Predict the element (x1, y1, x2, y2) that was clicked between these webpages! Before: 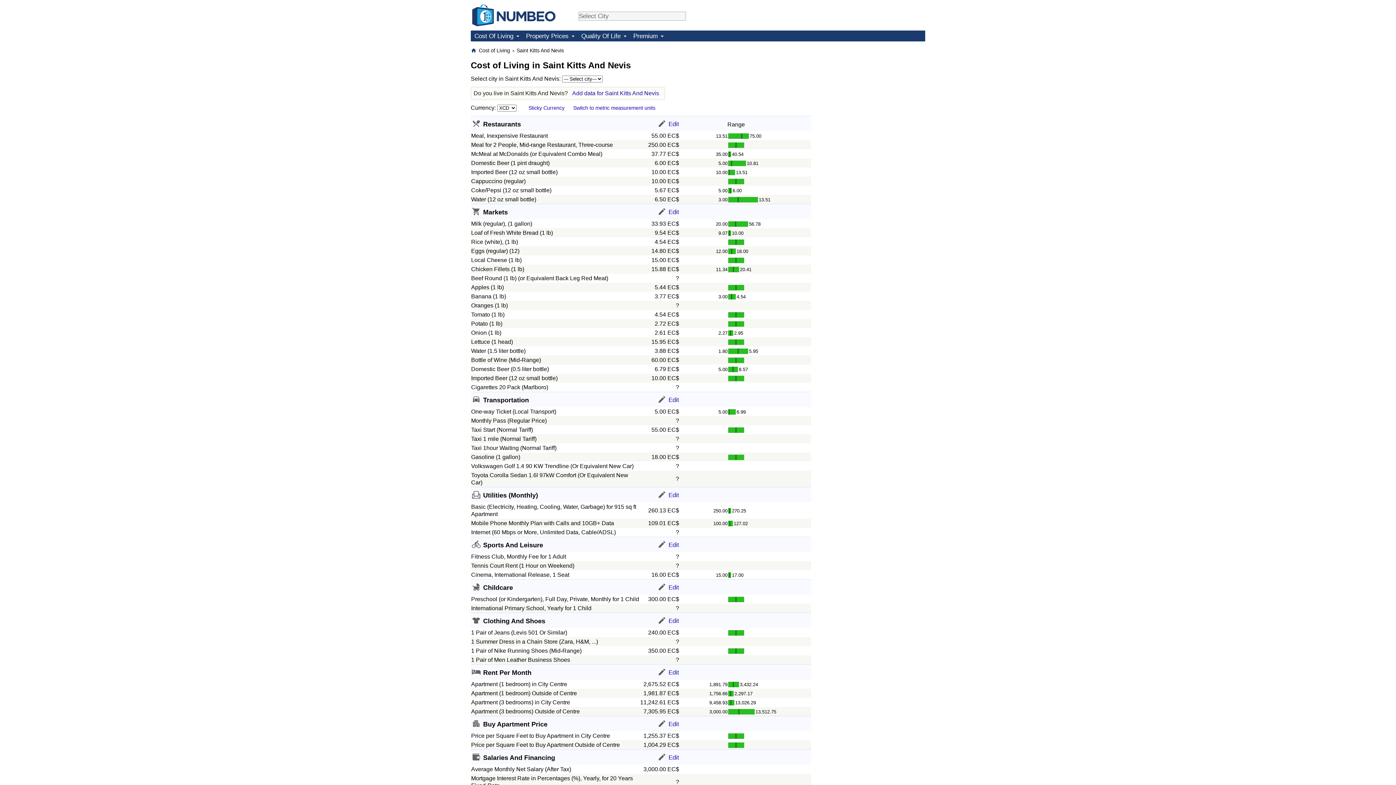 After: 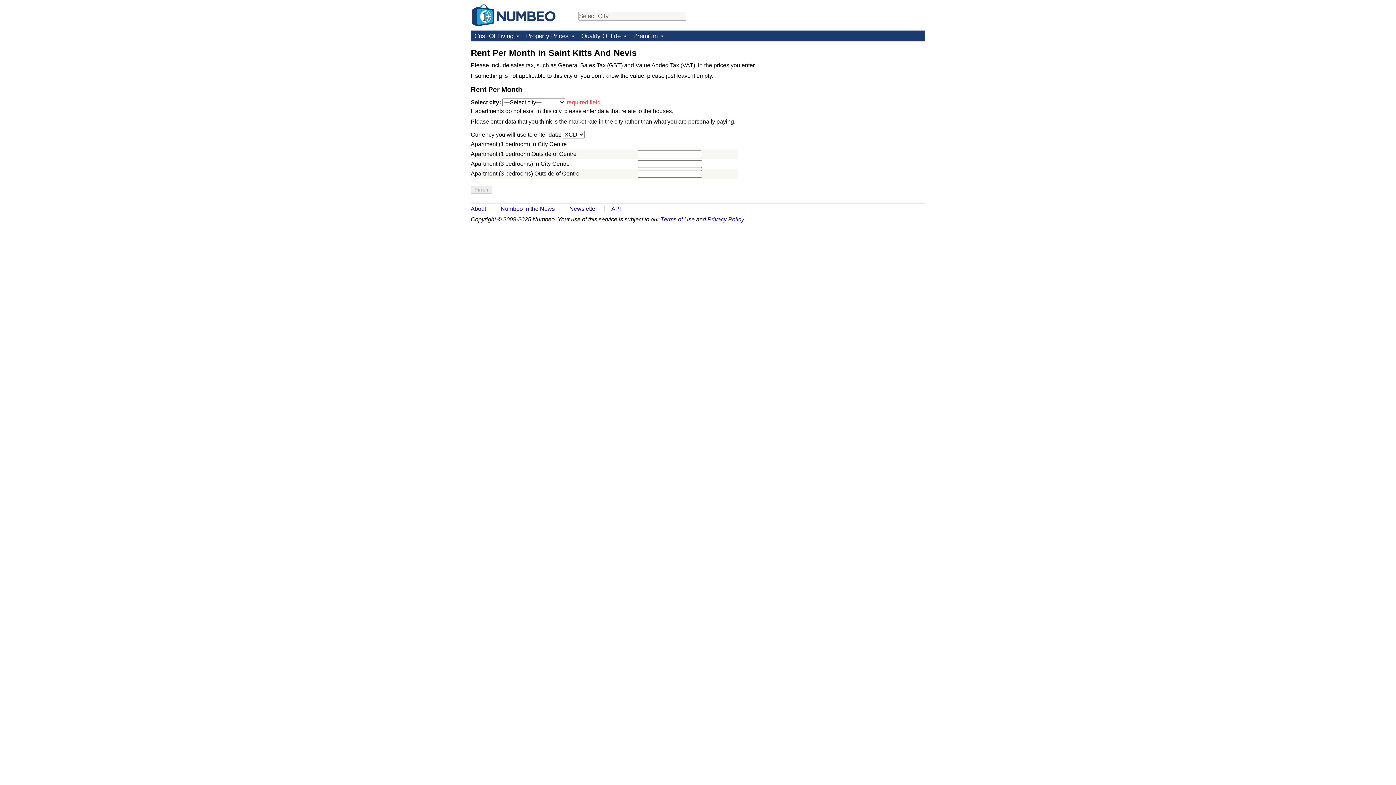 Action: label: Edit bbox: (657, 671, 679, 678)